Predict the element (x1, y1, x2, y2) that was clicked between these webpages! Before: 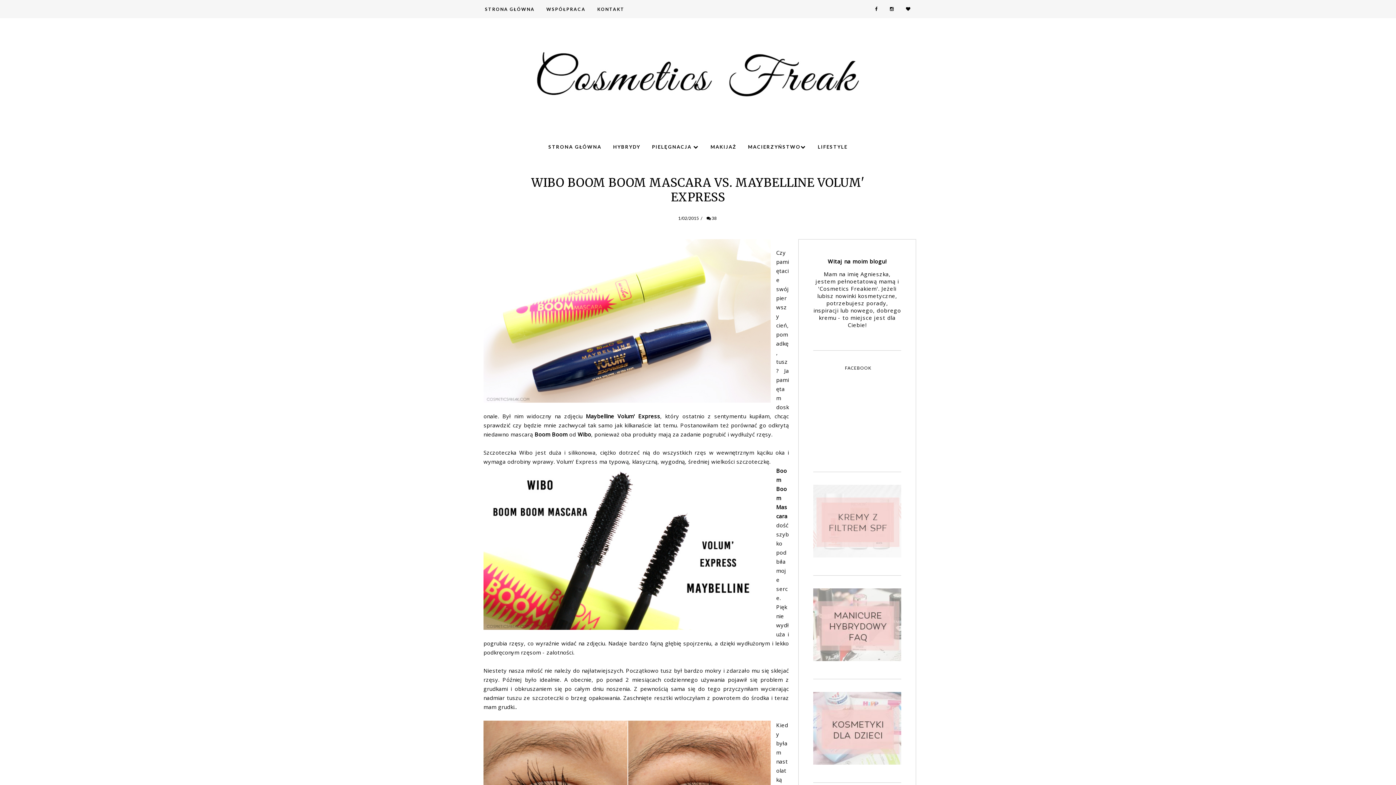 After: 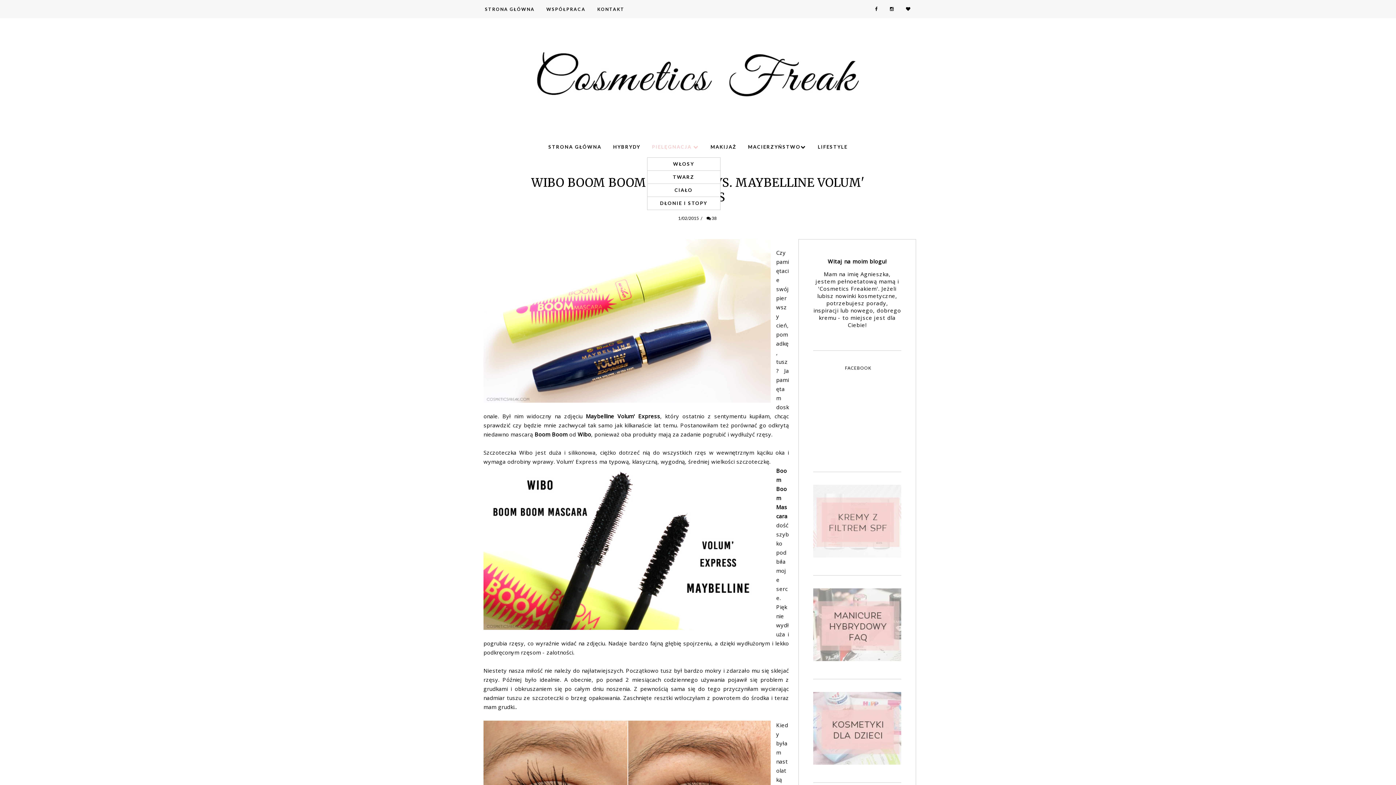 Action: label: PIELĘGNACJA  bbox: (647, 144, 704, 149)